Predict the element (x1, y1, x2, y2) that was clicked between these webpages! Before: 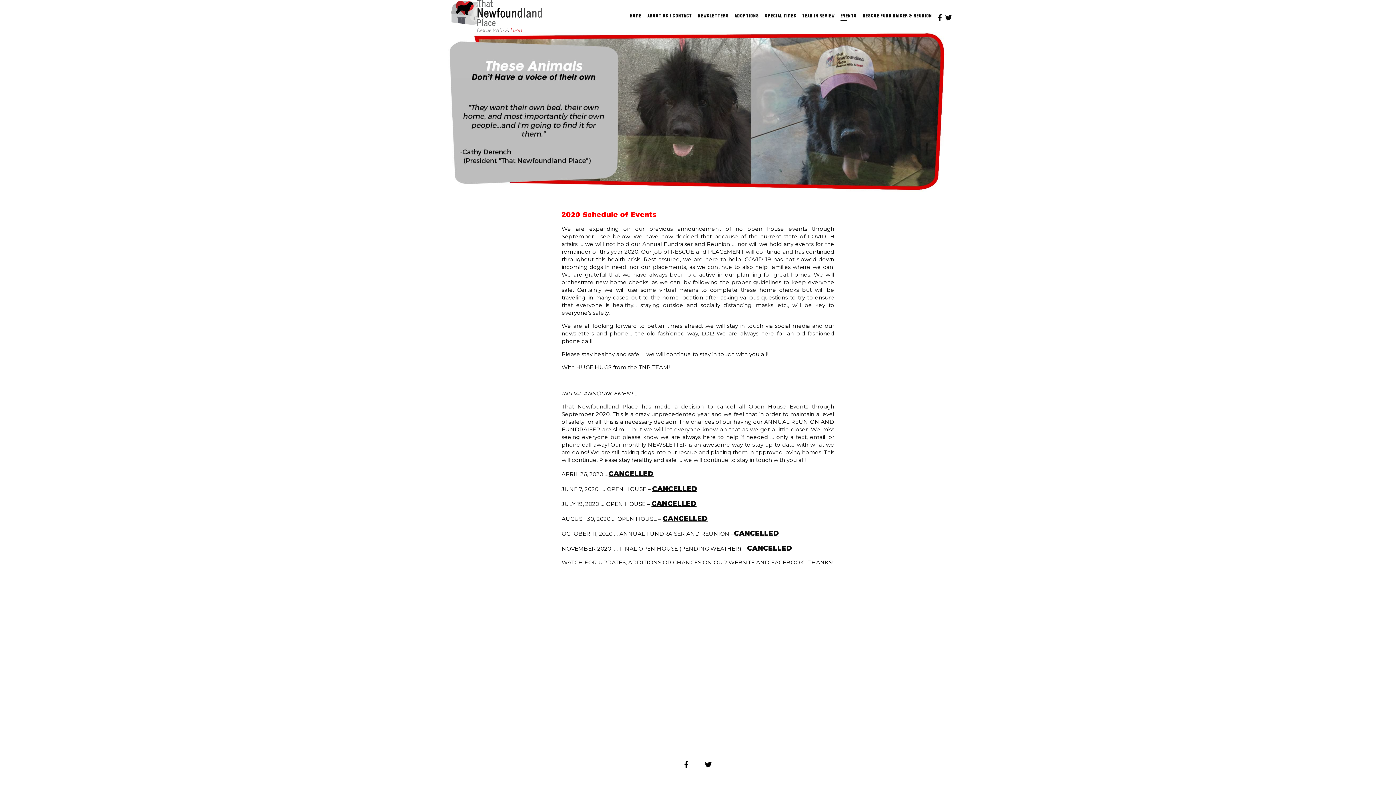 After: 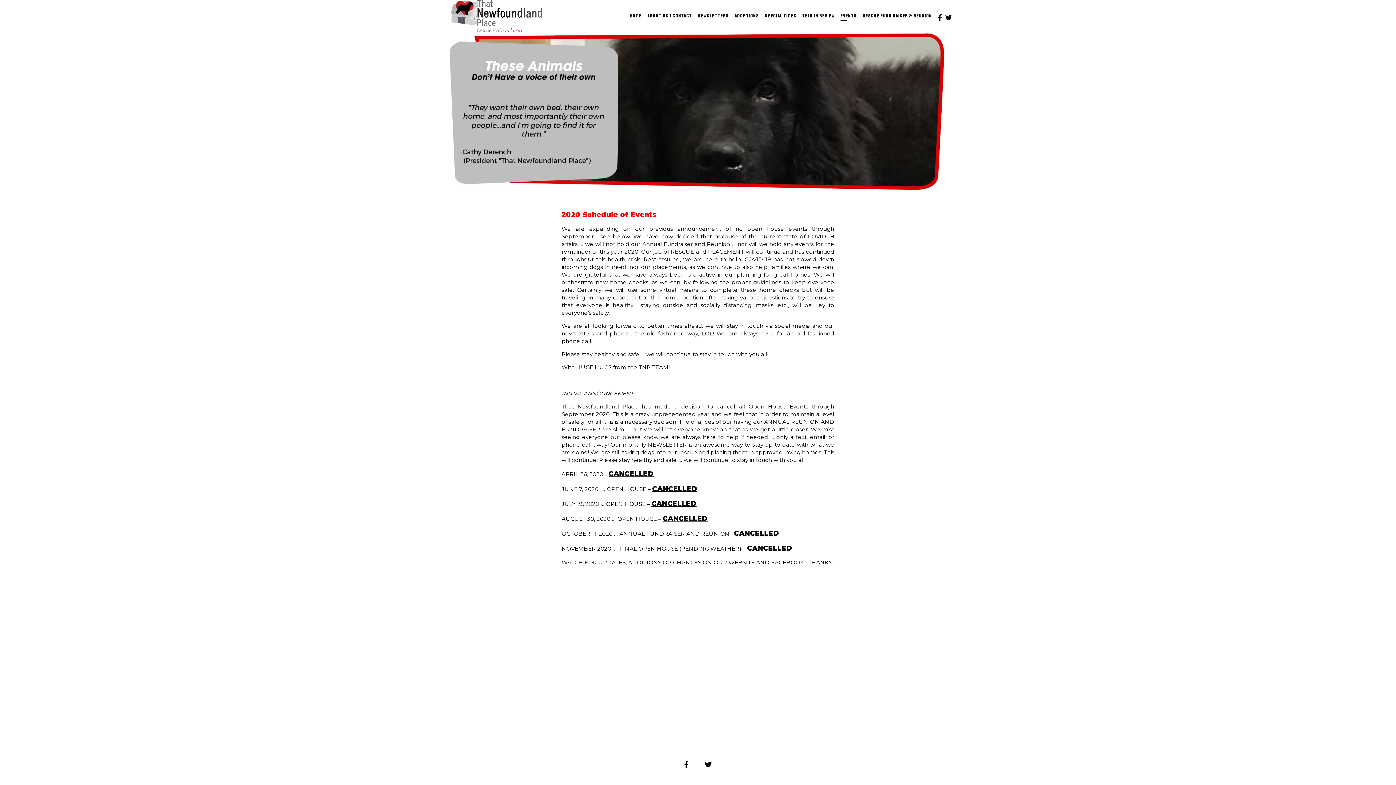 Action: bbox: (705, 745, 712, 778)